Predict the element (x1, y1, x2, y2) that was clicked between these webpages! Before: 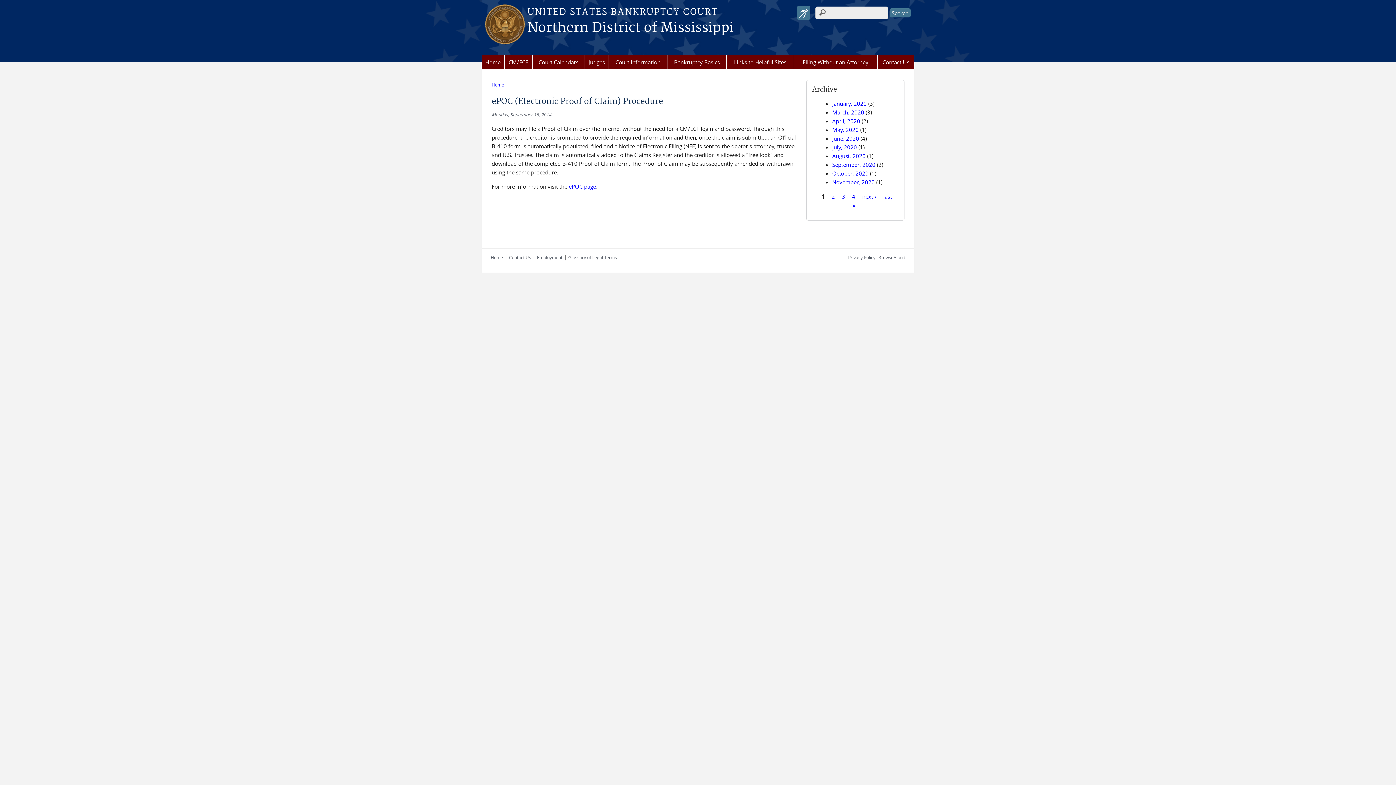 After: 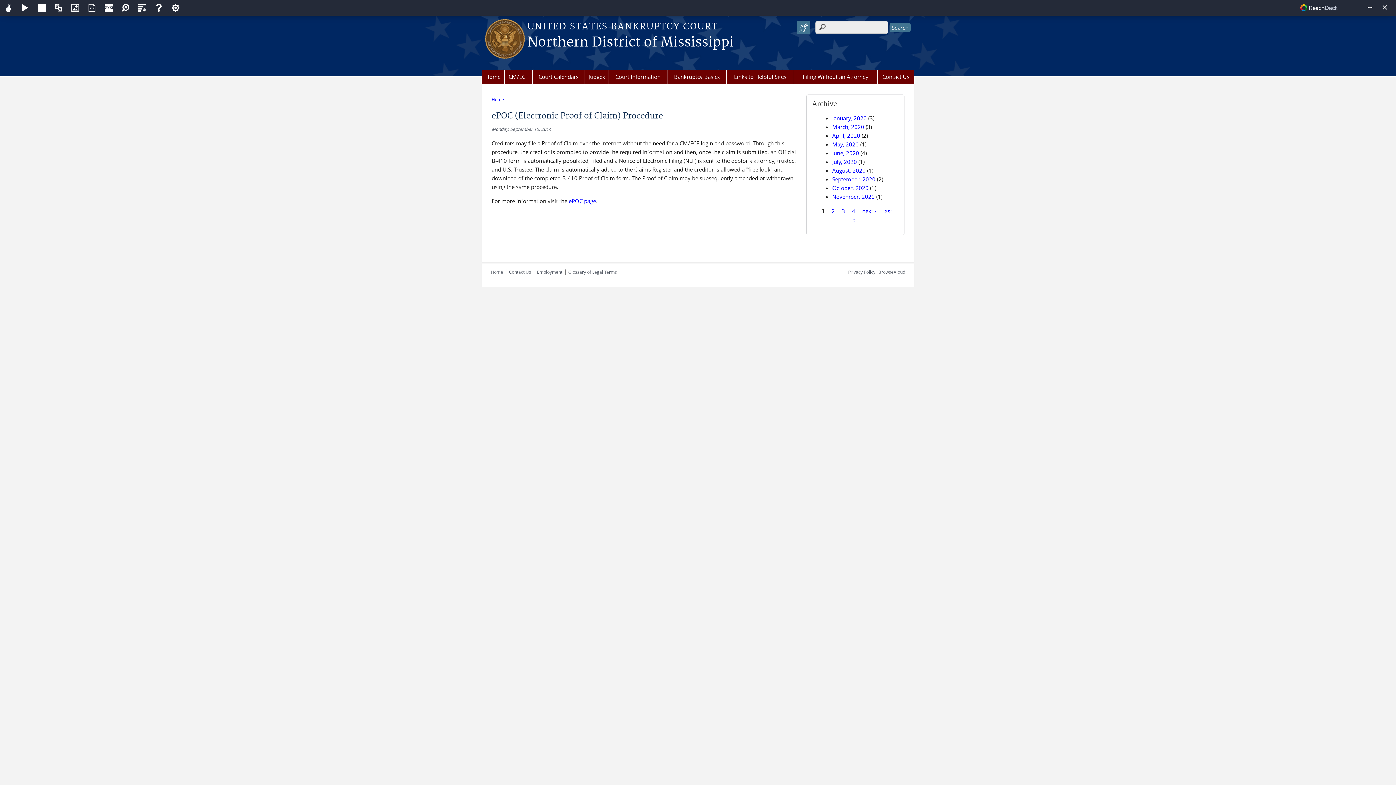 Action: bbox: (797, 6, 810, 19) label: Speak - Listen with the ReachDeck Toolbar